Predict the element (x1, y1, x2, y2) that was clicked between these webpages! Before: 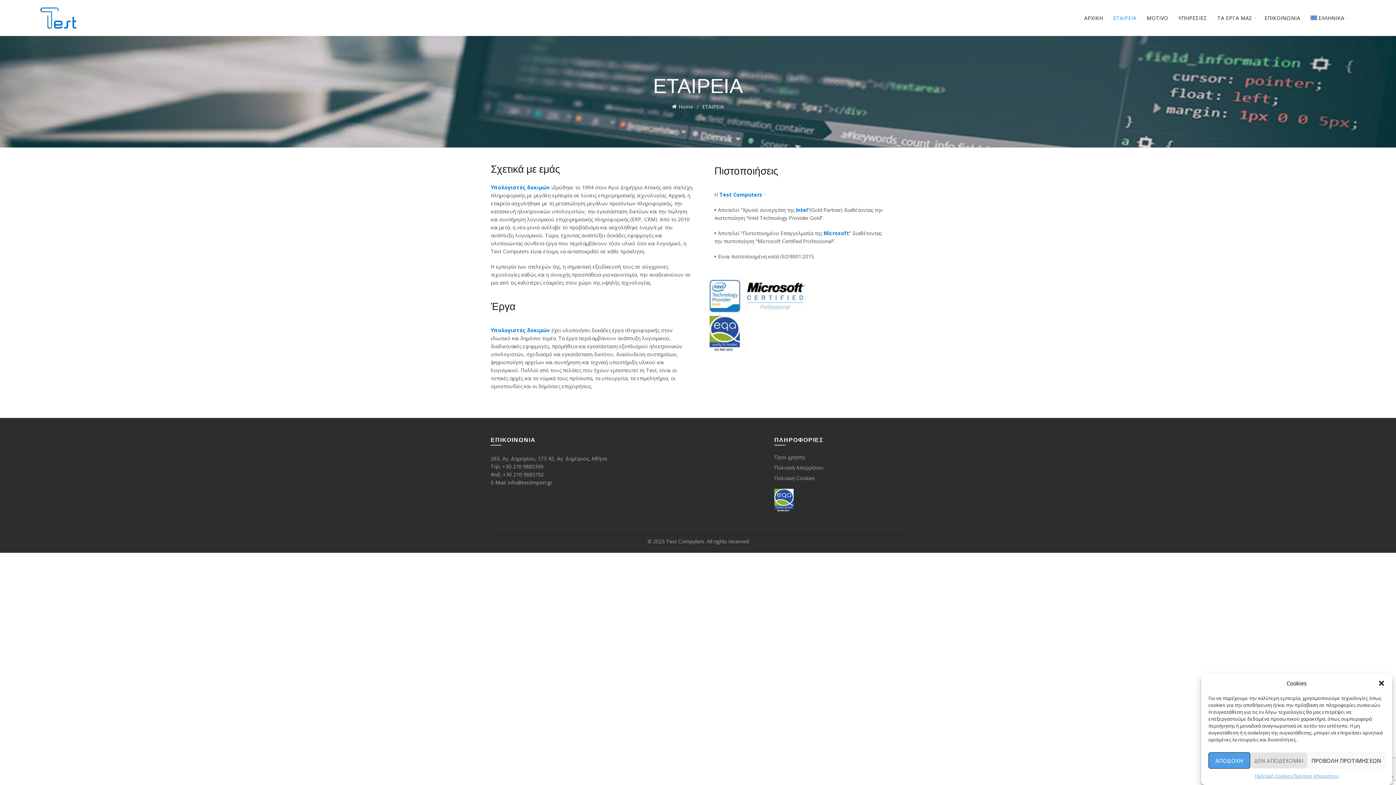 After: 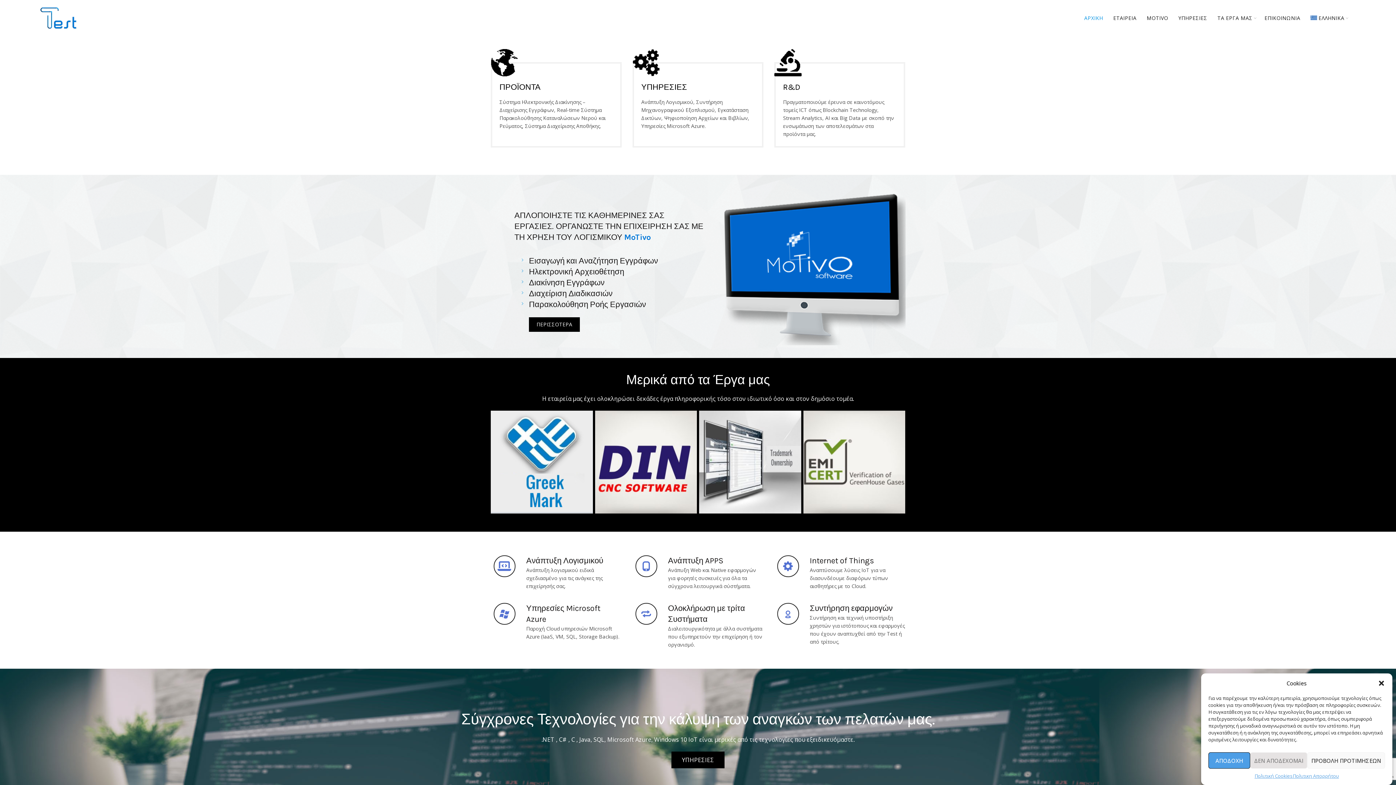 Action: bbox: (40, 13, 84, 20)